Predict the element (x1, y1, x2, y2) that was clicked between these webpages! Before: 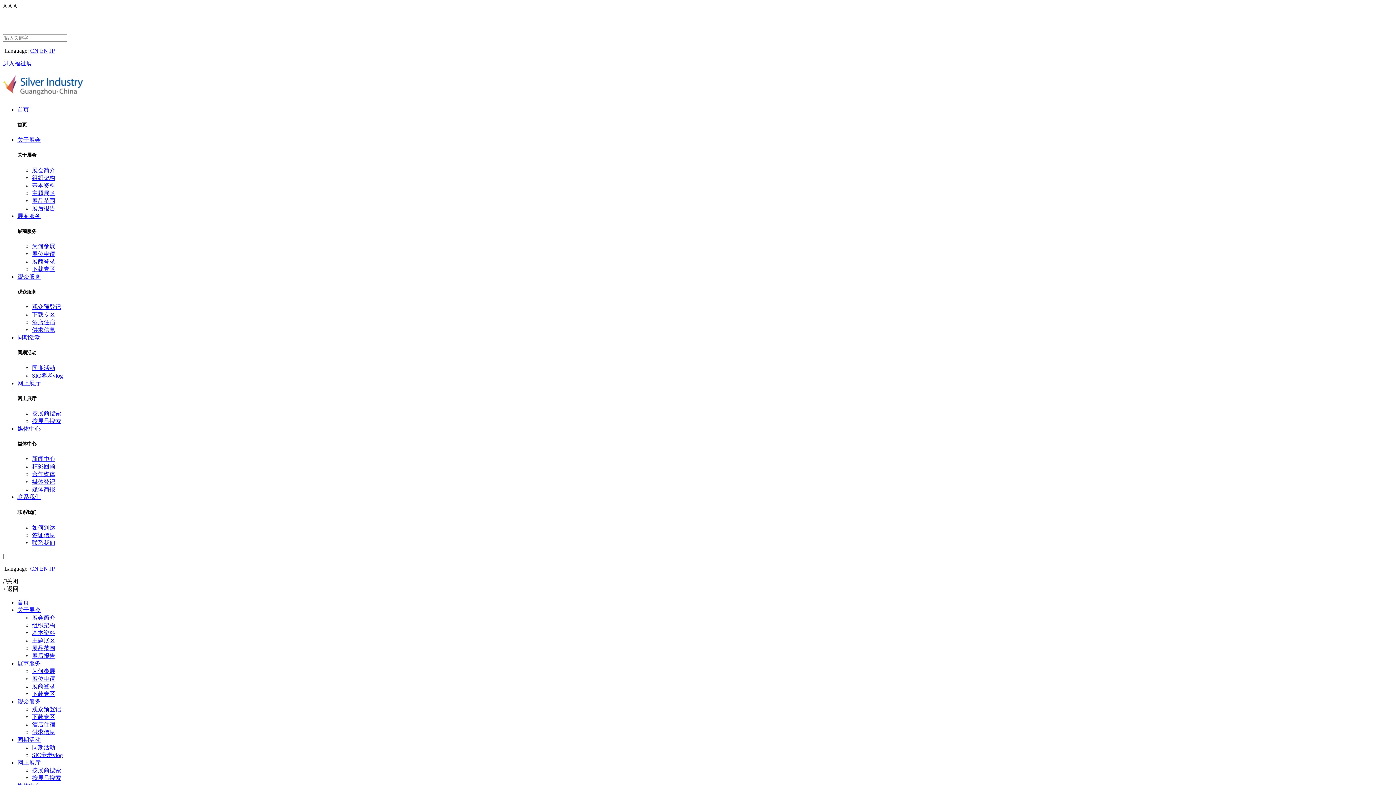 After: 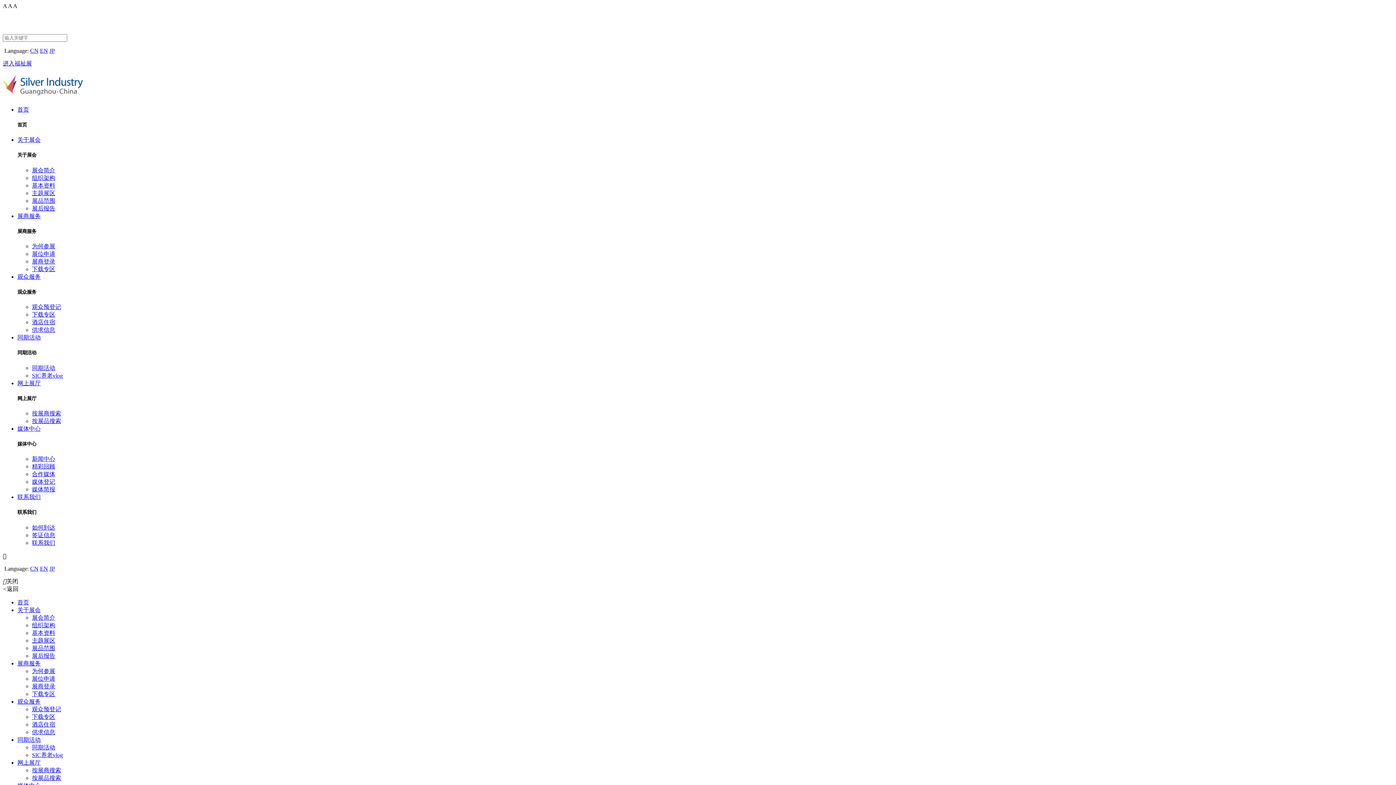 Action: label: 联系我们 bbox: (17, 494, 40, 500)